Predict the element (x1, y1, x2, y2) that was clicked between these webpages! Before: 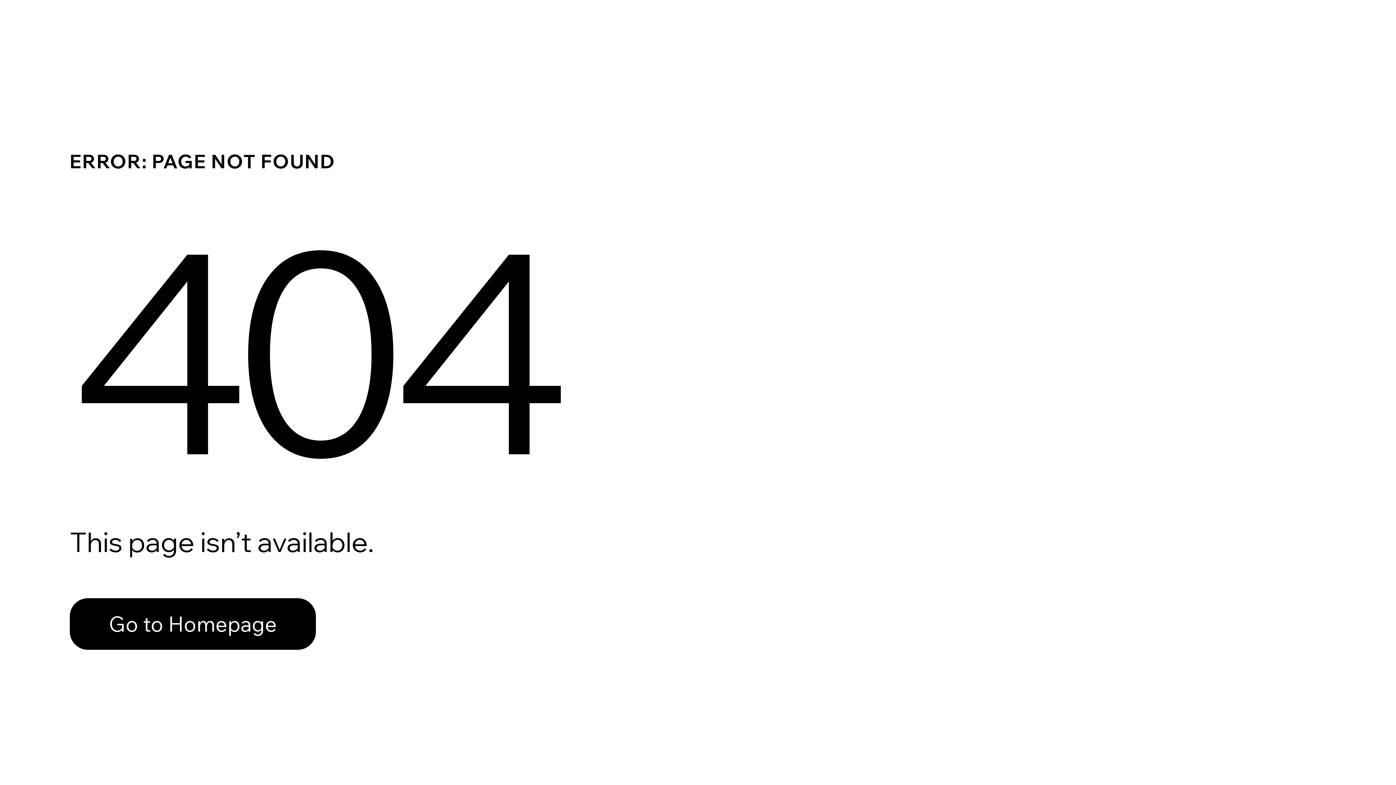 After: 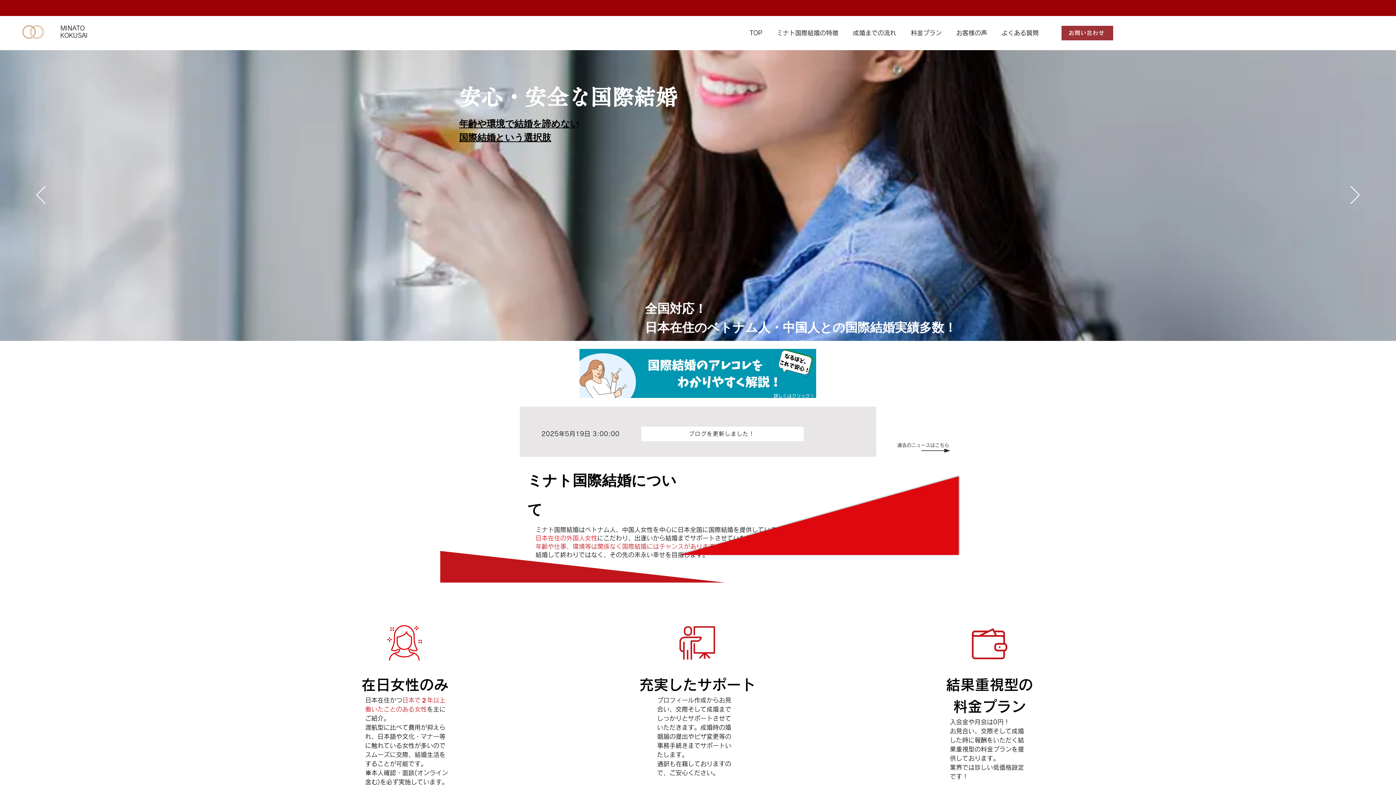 Action: bbox: (69, 598, 316, 650) label: Go to Homepage